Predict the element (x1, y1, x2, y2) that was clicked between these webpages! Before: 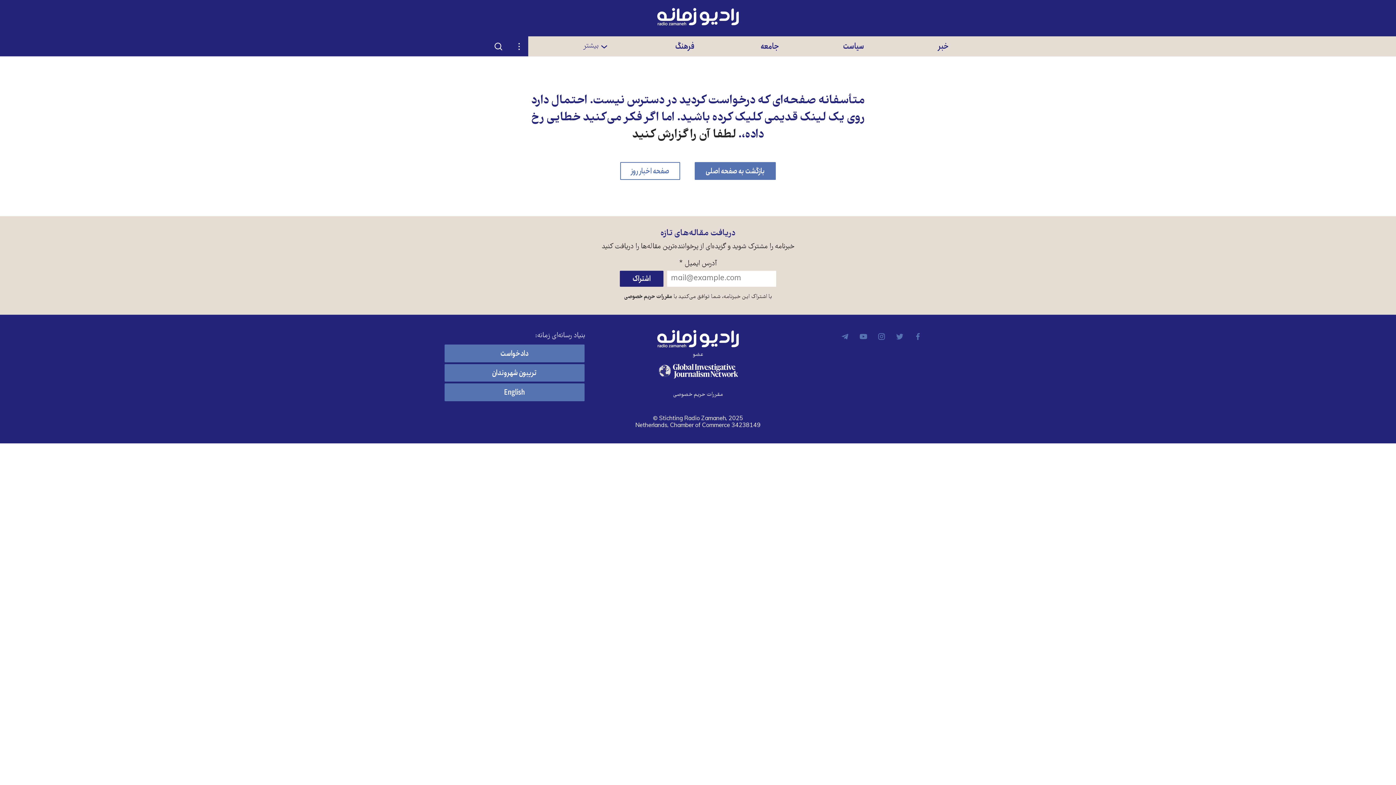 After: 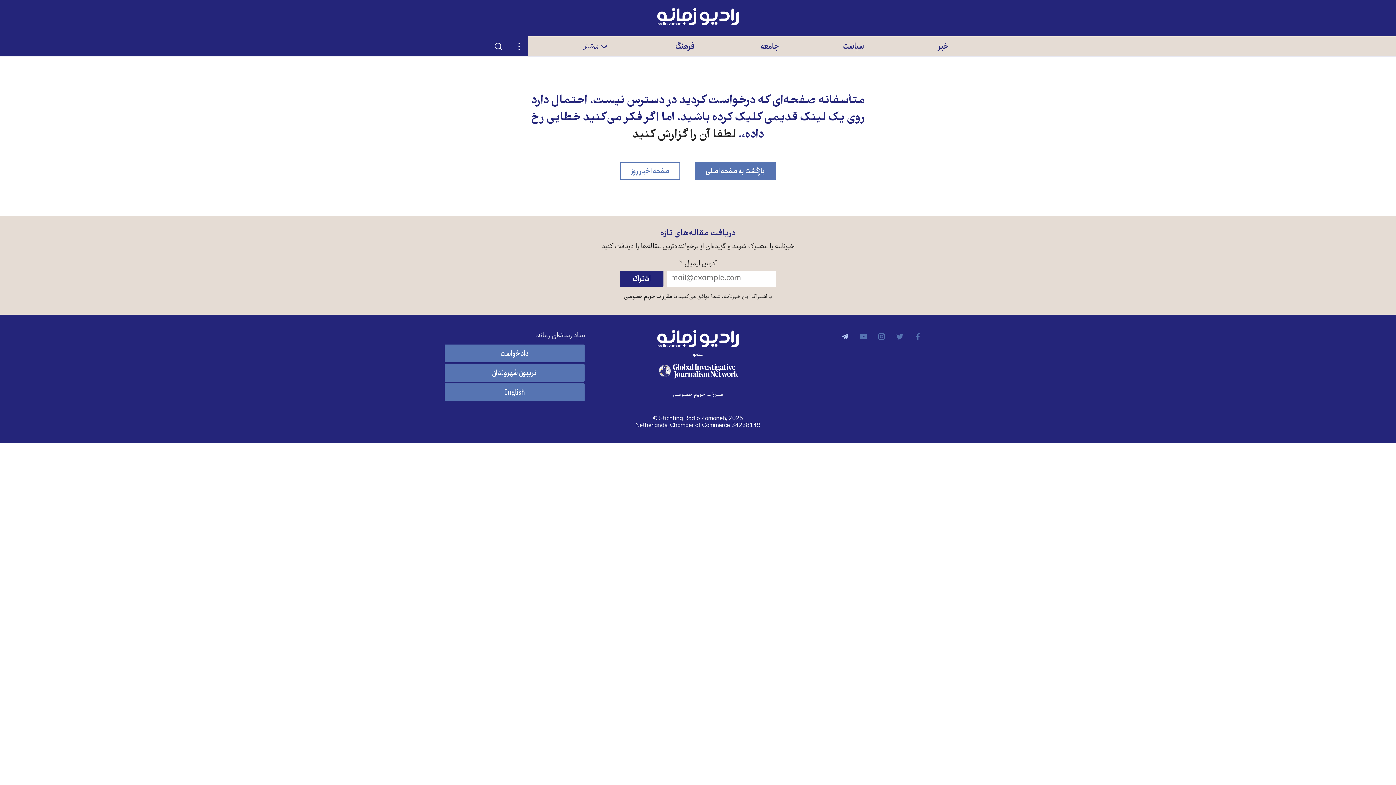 Action: label: کانال تلگرام رادیو زمانه bbox: (838, 329, 852, 344)